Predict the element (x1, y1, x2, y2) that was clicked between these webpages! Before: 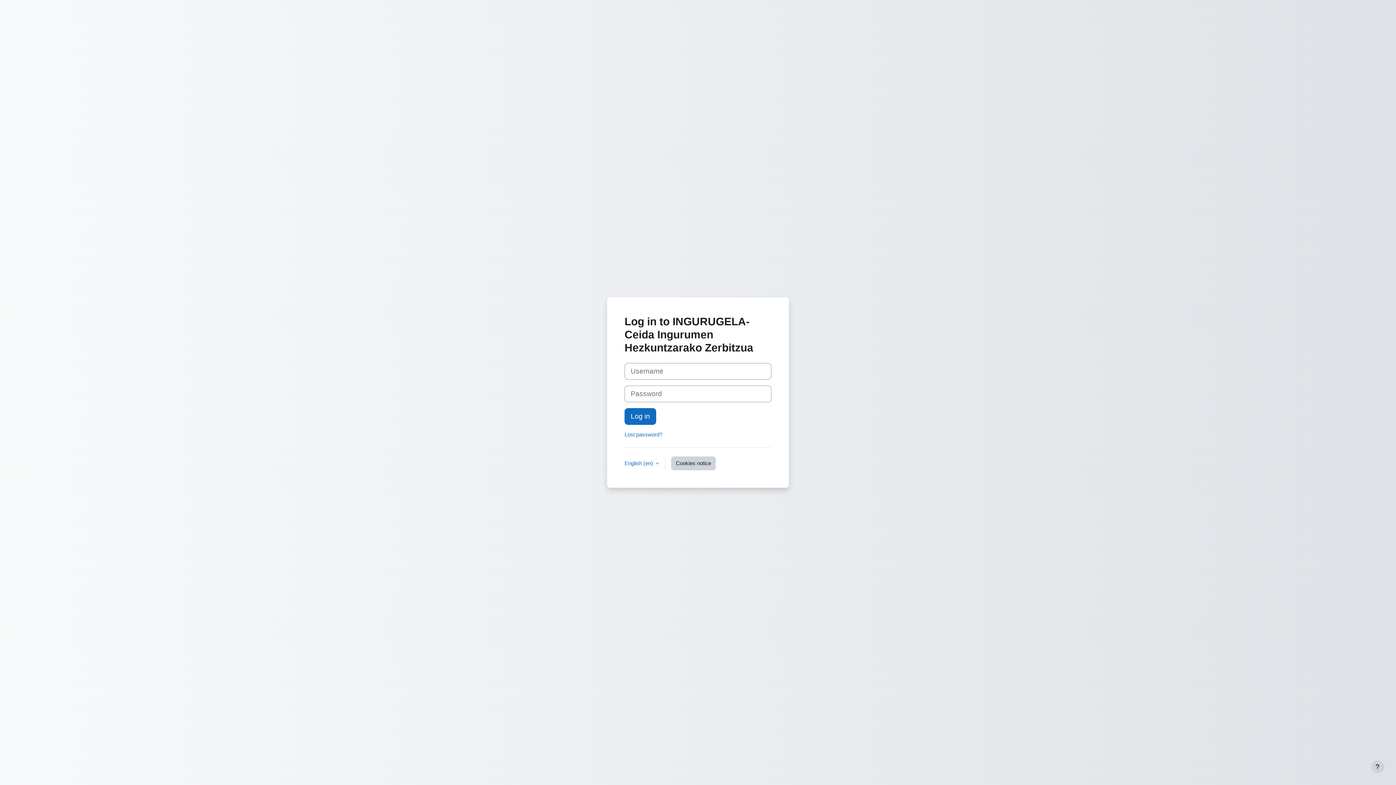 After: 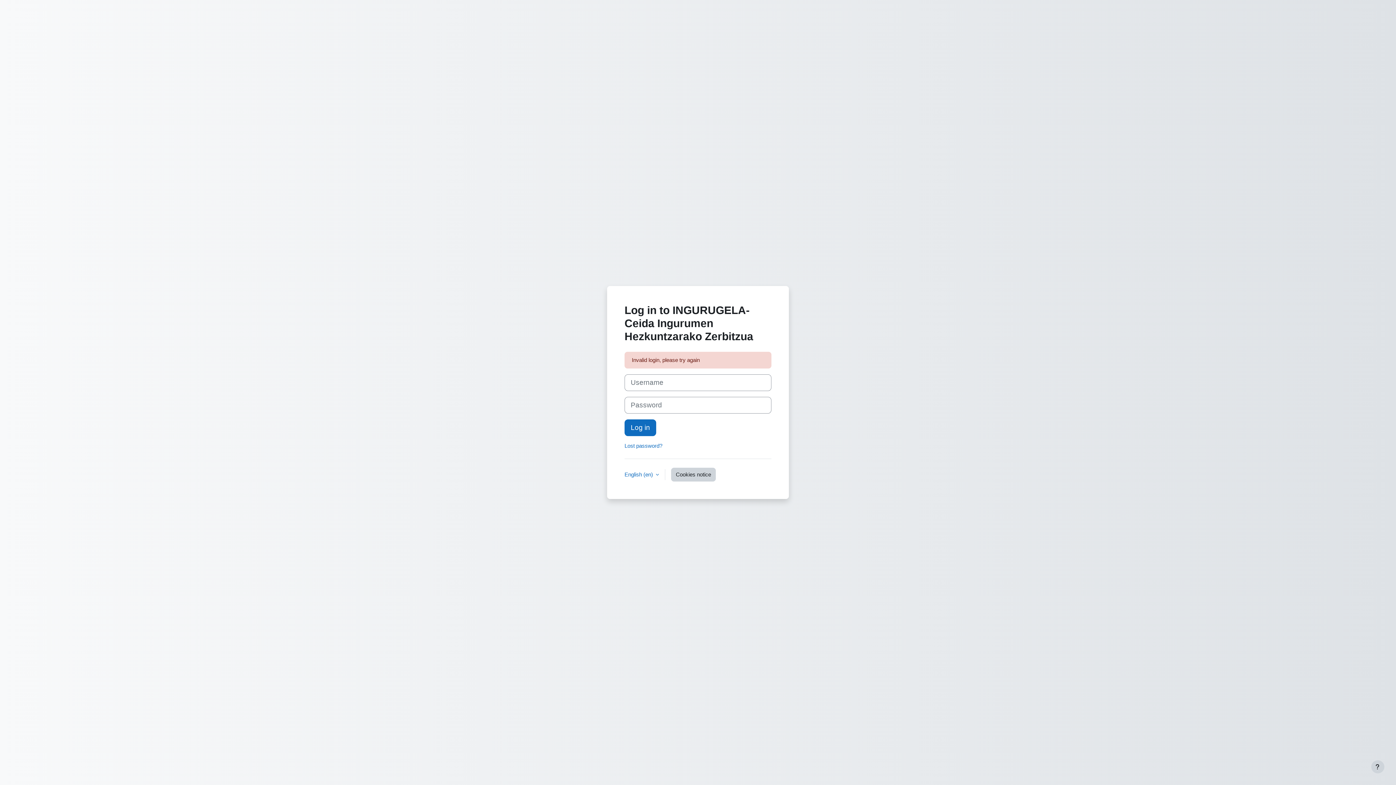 Action: bbox: (624, 408, 656, 425) label: Log in